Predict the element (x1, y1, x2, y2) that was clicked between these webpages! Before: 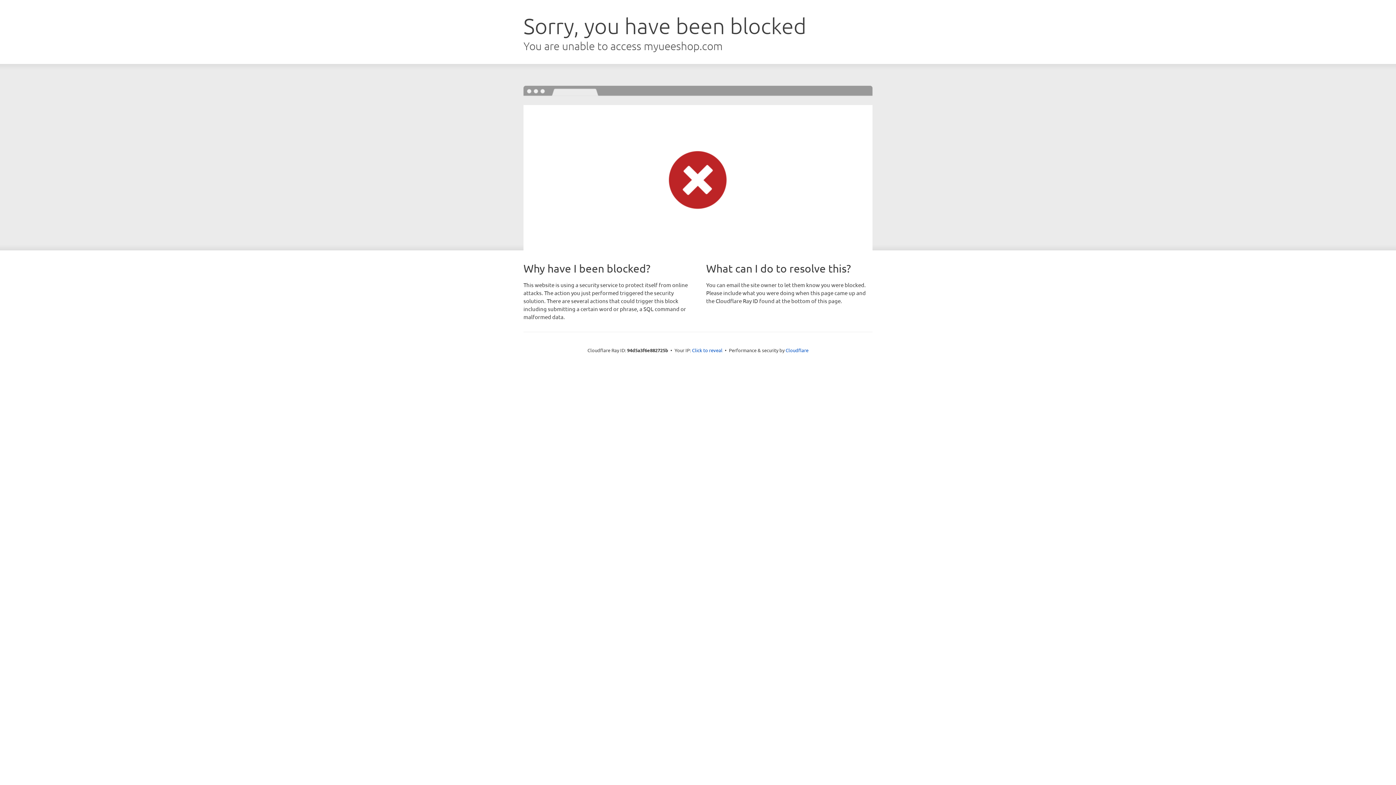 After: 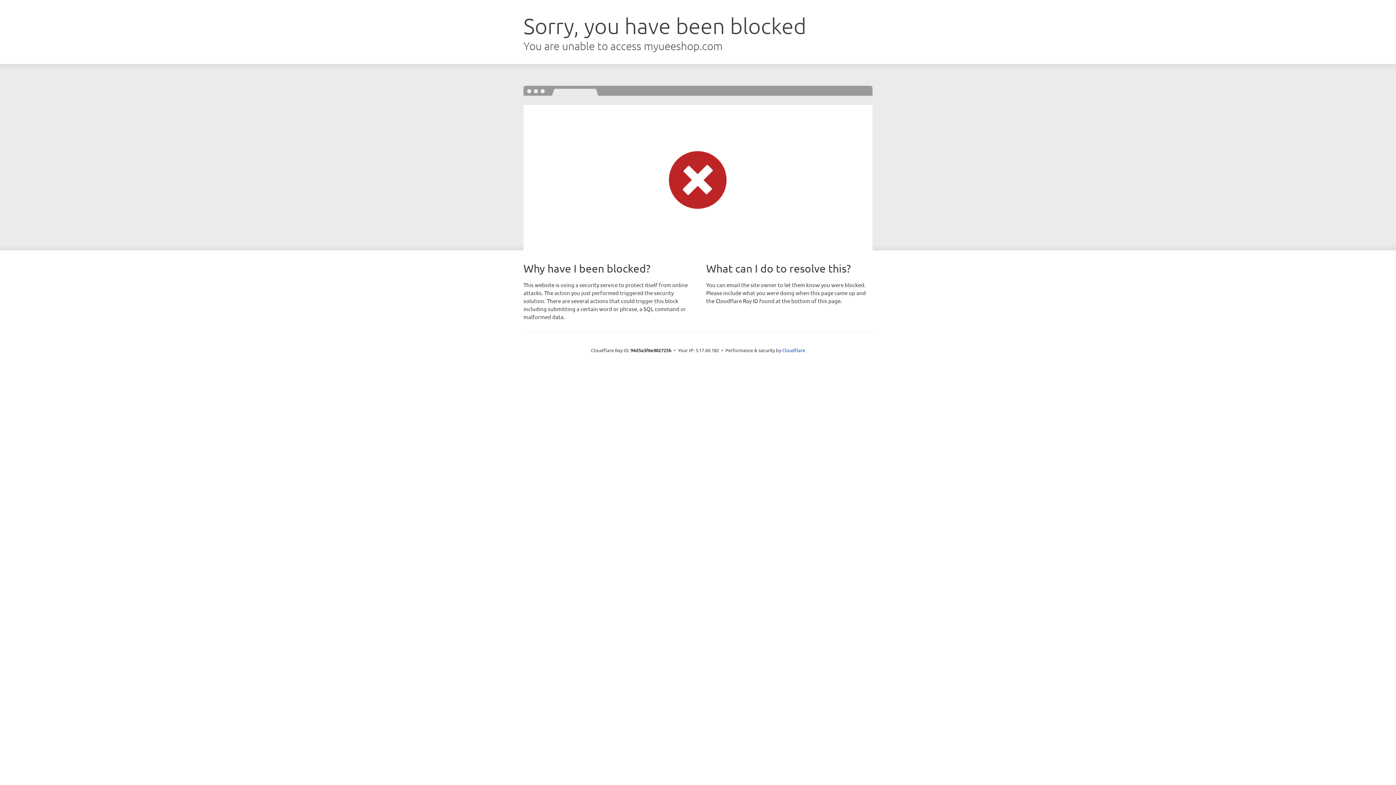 Action: label: Click to reveal bbox: (692, 346, 722, 353)